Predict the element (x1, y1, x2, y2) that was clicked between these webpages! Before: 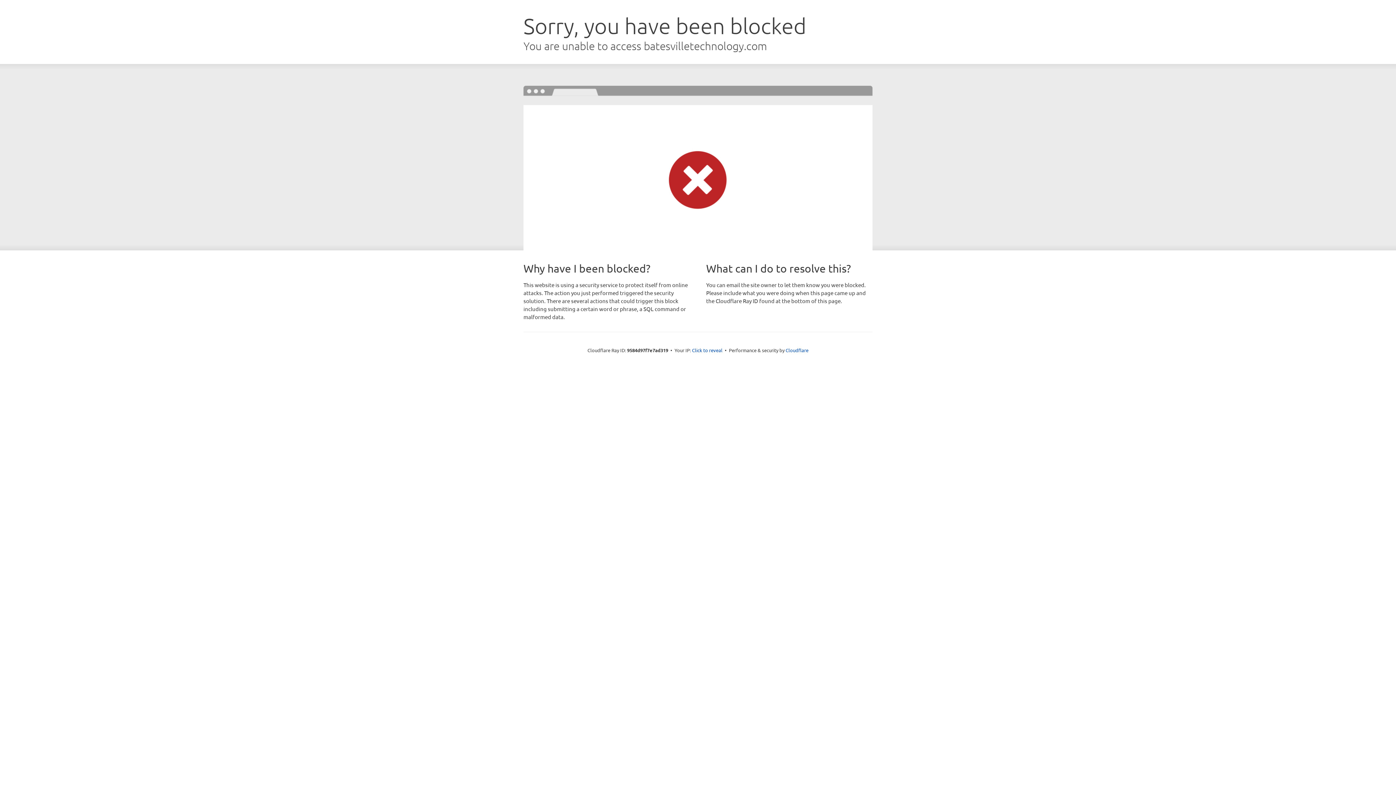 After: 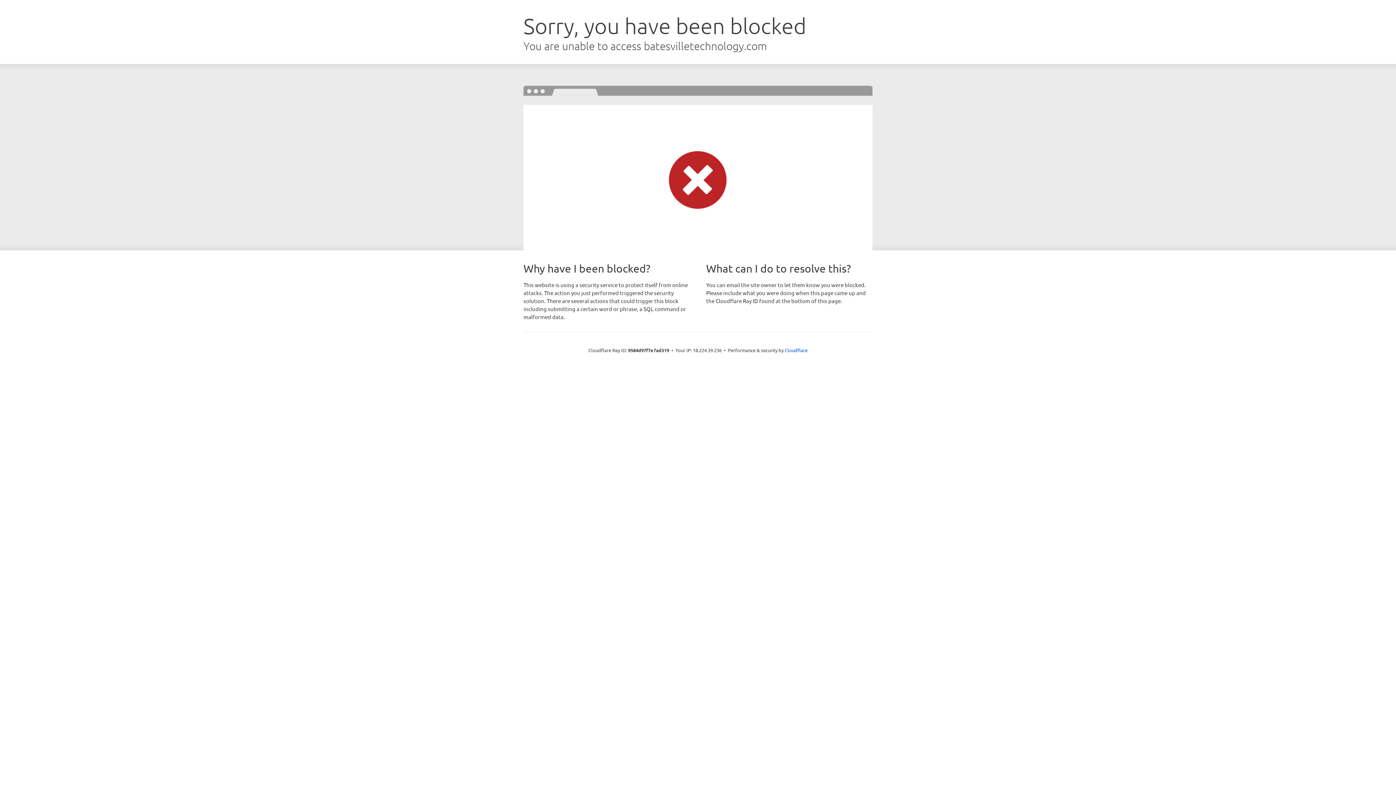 Action: label: Click to reveal bbox: (692, 346, 722, 353)